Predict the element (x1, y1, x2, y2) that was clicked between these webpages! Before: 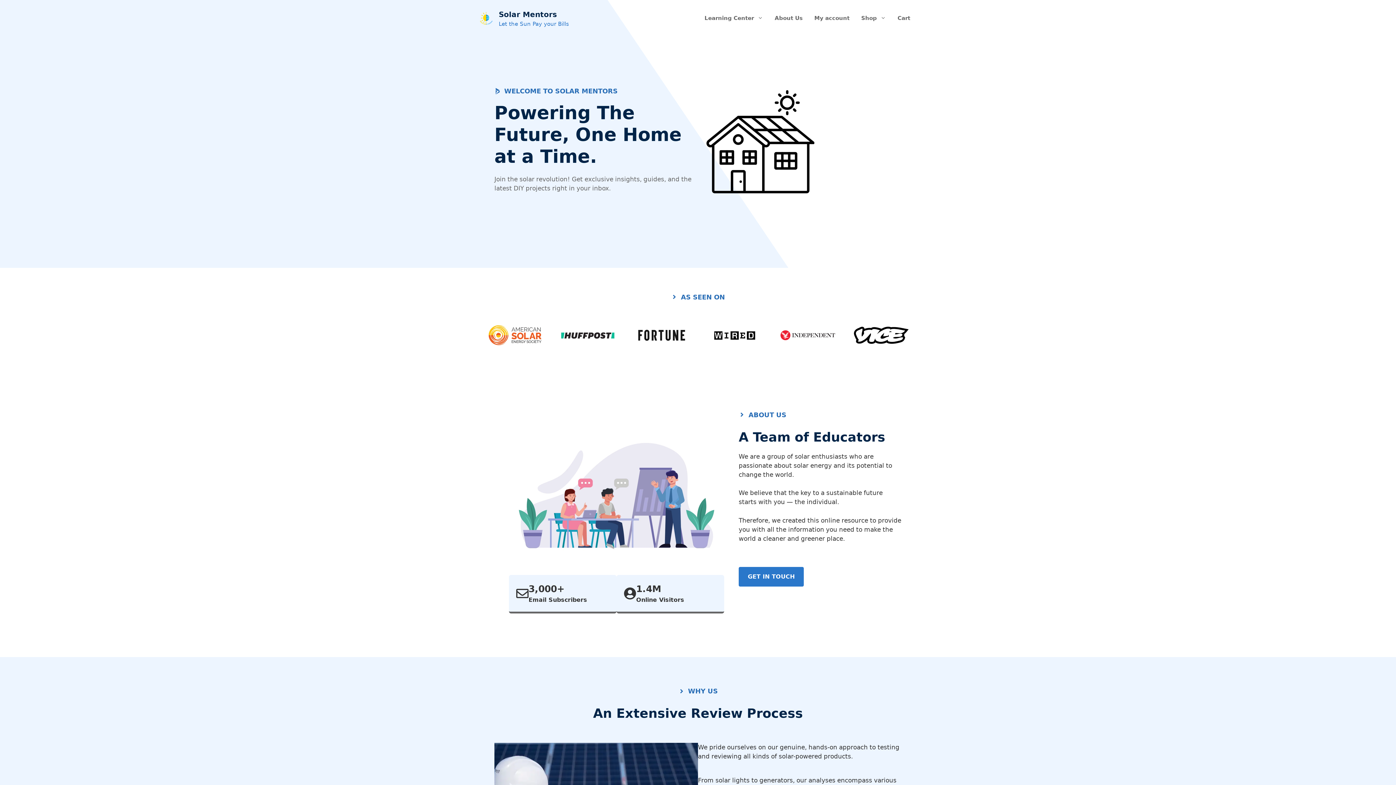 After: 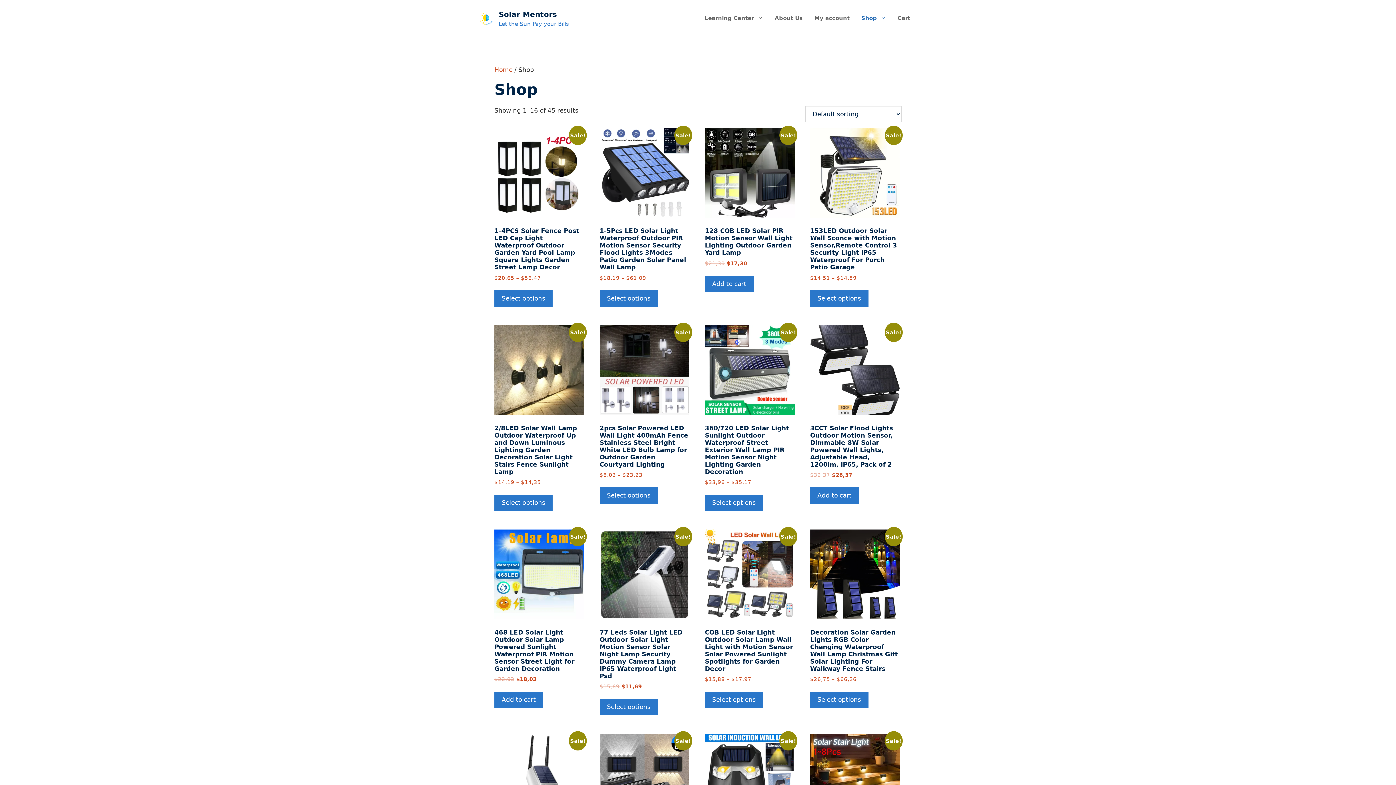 Action: label: Shop bbox: (855, 7, 892, 29)